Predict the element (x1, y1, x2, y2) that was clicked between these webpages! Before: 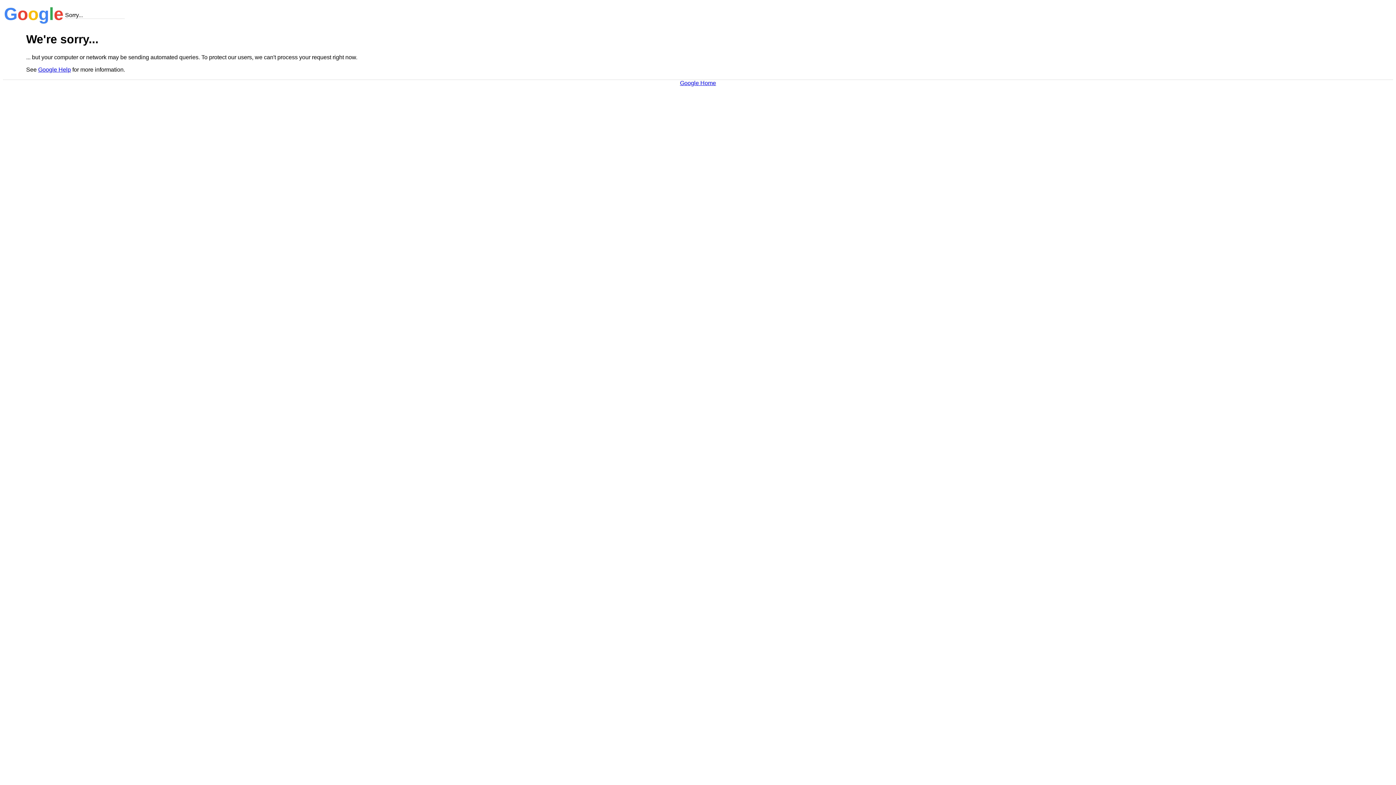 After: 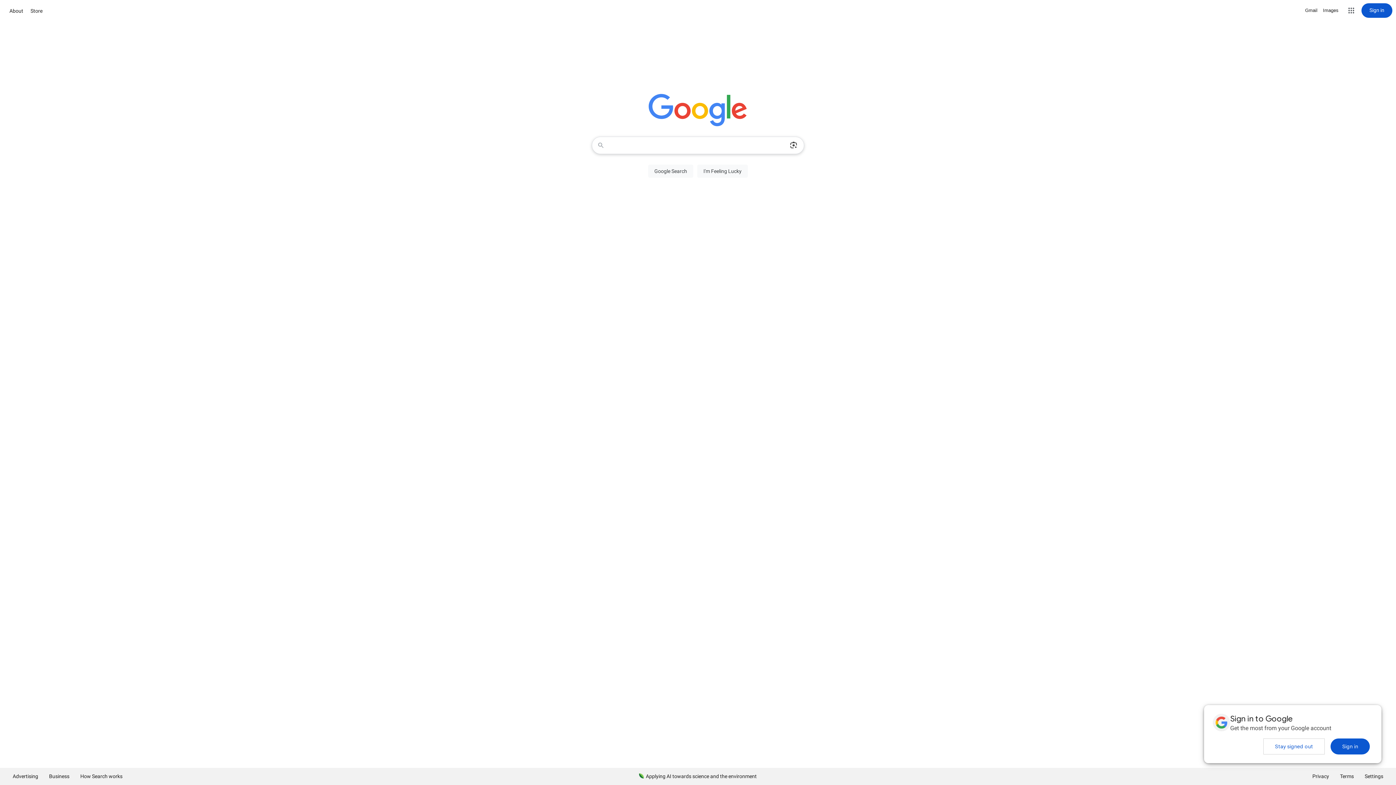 Action: bbox: (680, 79, 716, 86) label: Google Home